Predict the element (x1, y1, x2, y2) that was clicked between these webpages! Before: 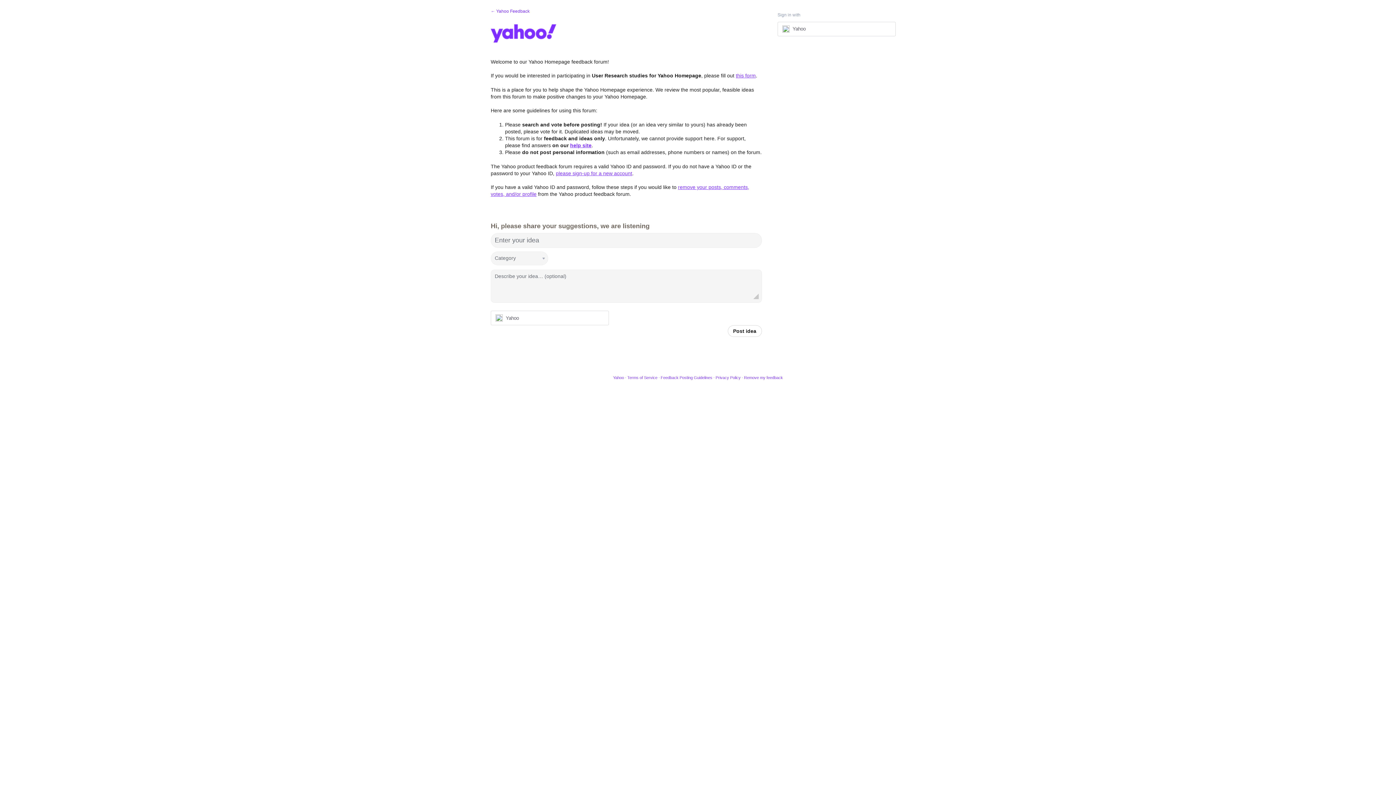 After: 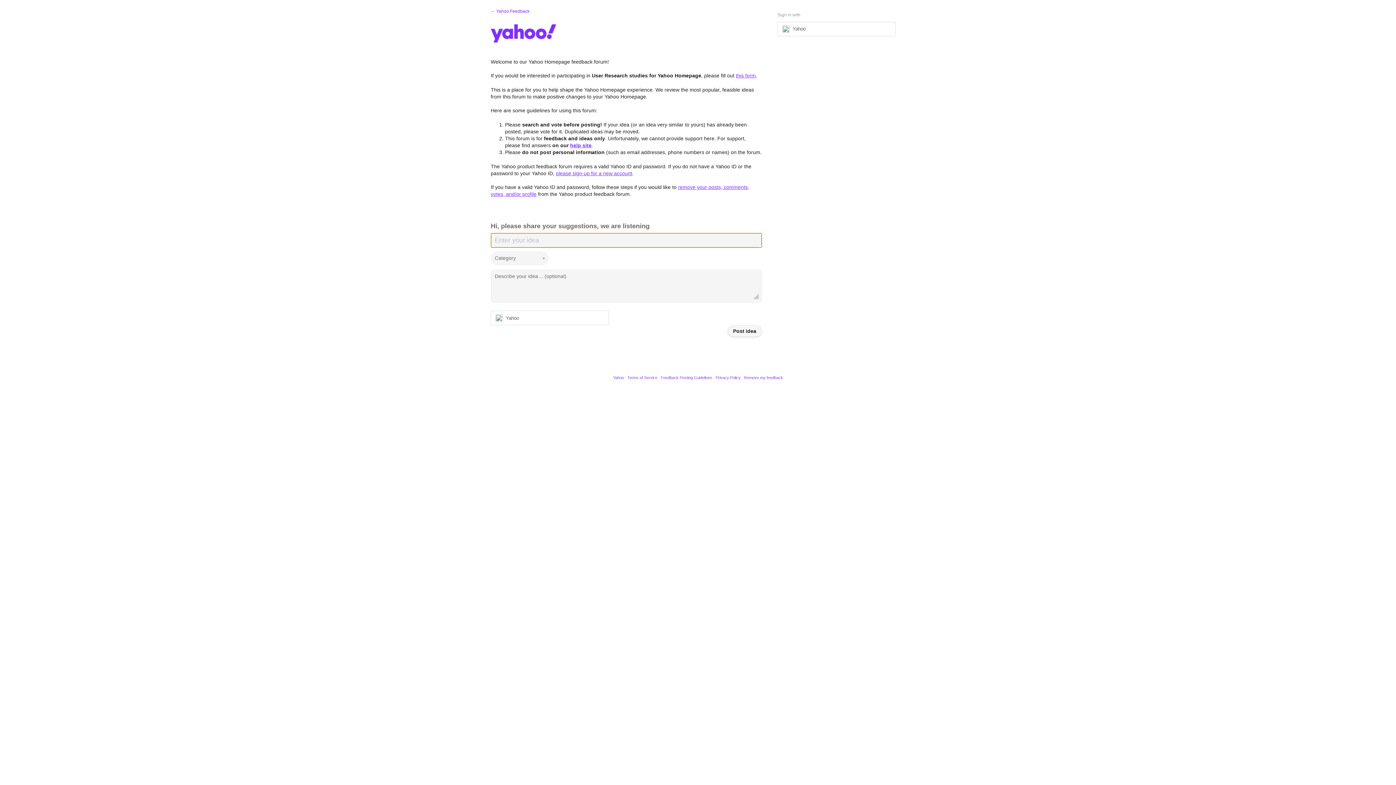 Action: bbox: (727, 325, 762, 337) label: Post idea